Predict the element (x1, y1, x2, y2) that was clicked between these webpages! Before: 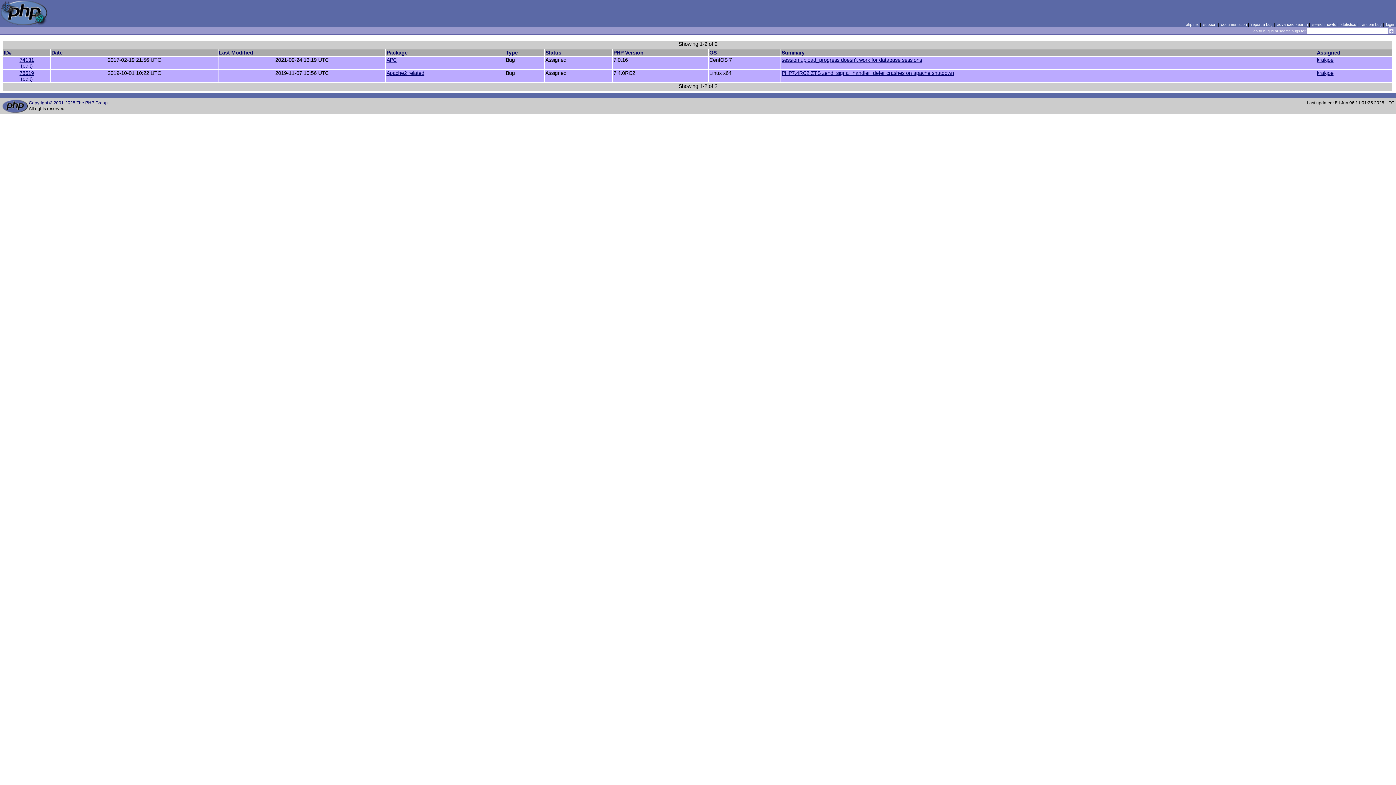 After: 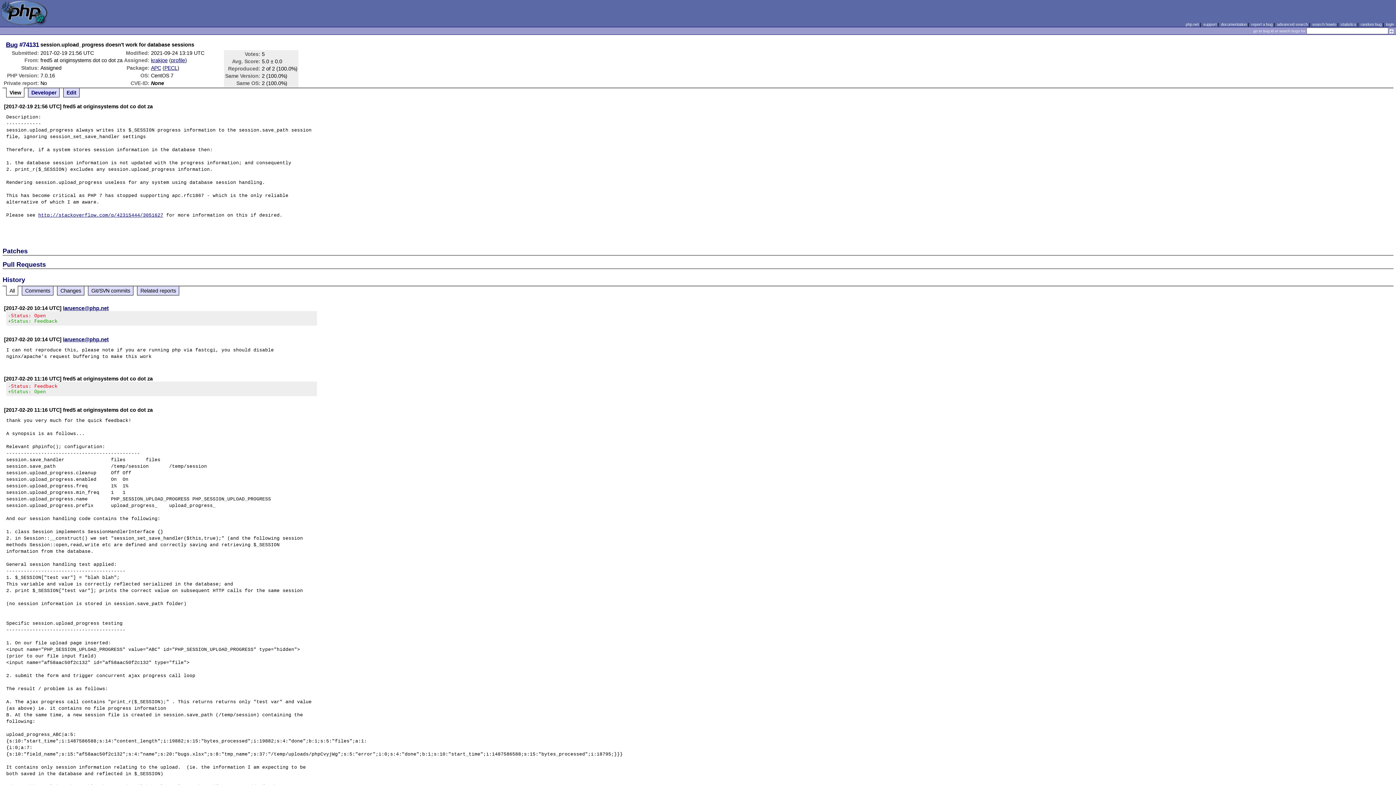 Action: bbox: (19, 57, 34, 62) label: 74131